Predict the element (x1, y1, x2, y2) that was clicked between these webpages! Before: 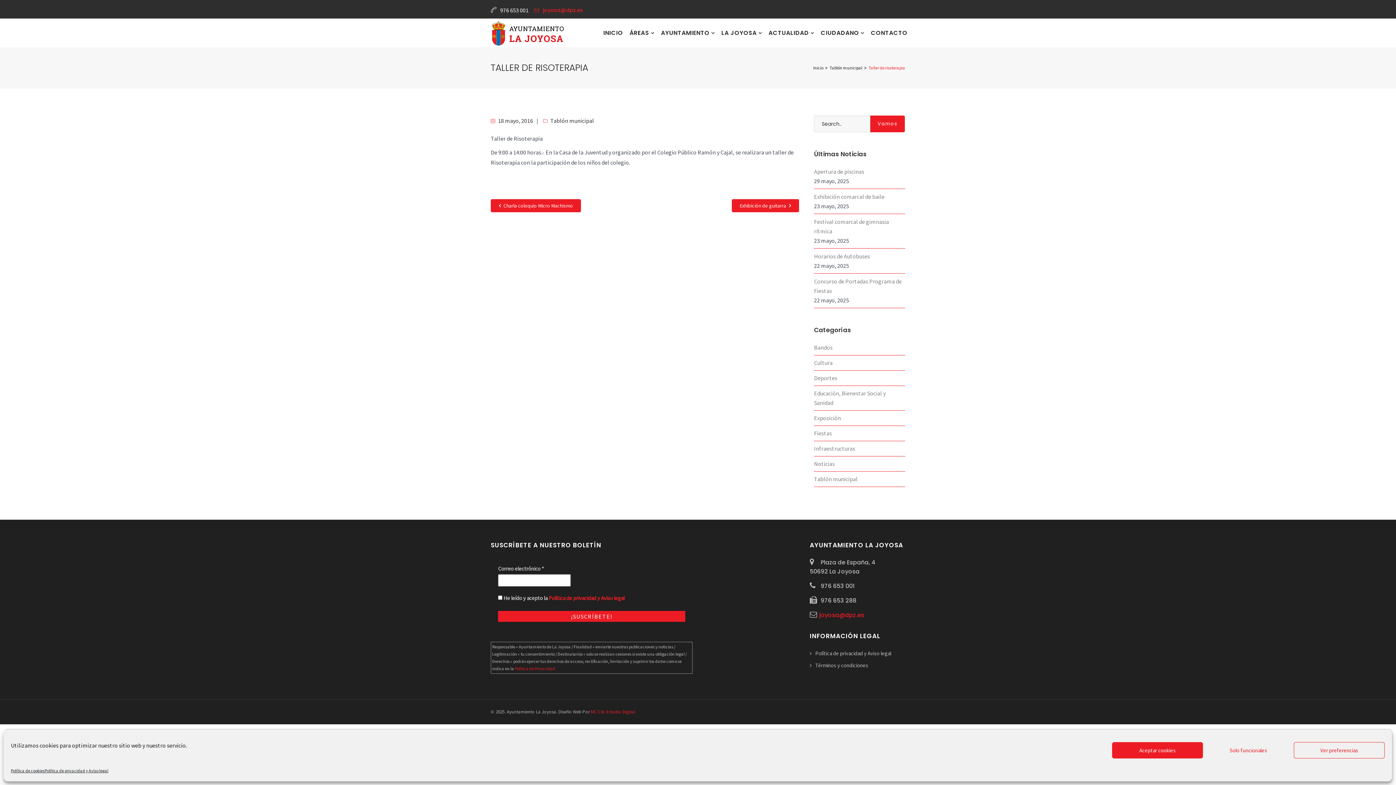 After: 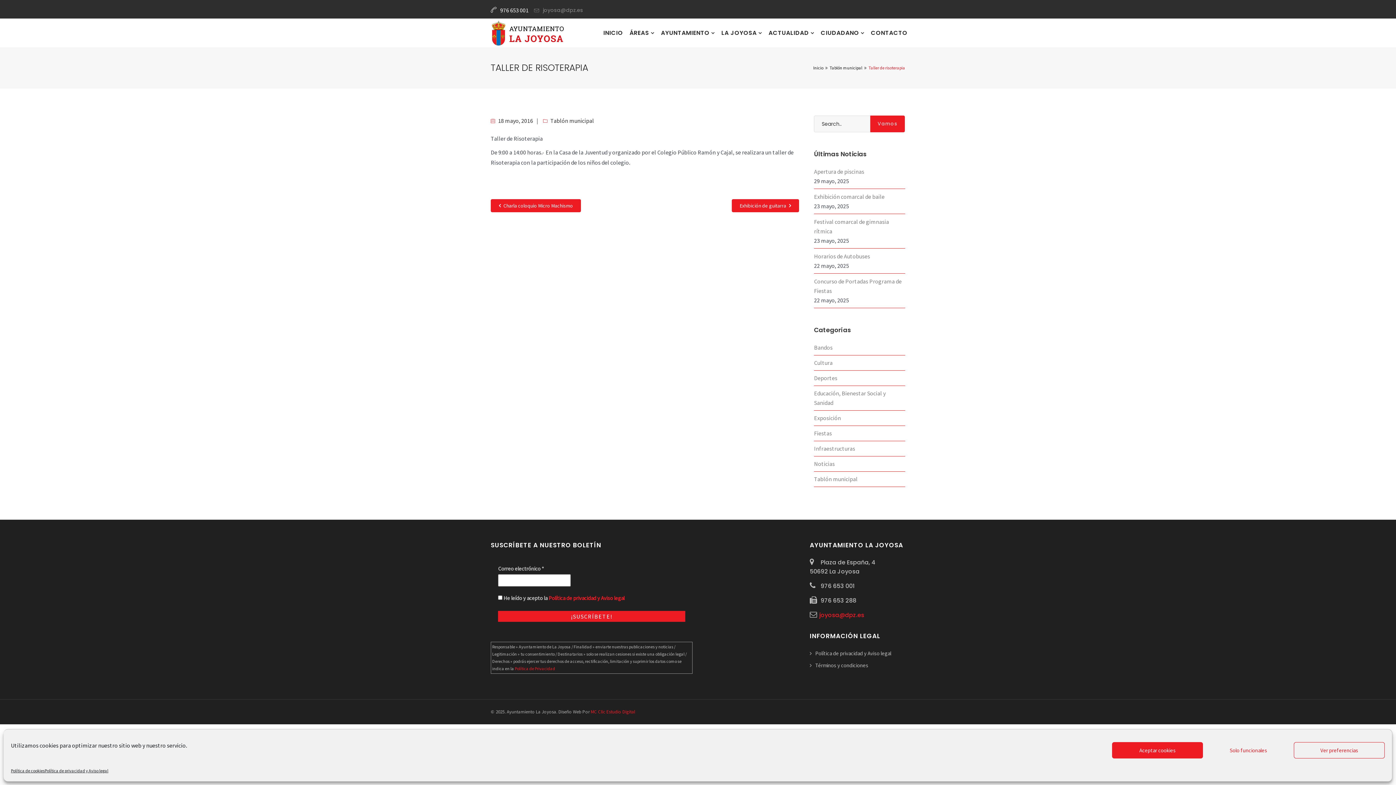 Action: bbox: (534, 6, 583, 13) label: joyosa@dpz.es